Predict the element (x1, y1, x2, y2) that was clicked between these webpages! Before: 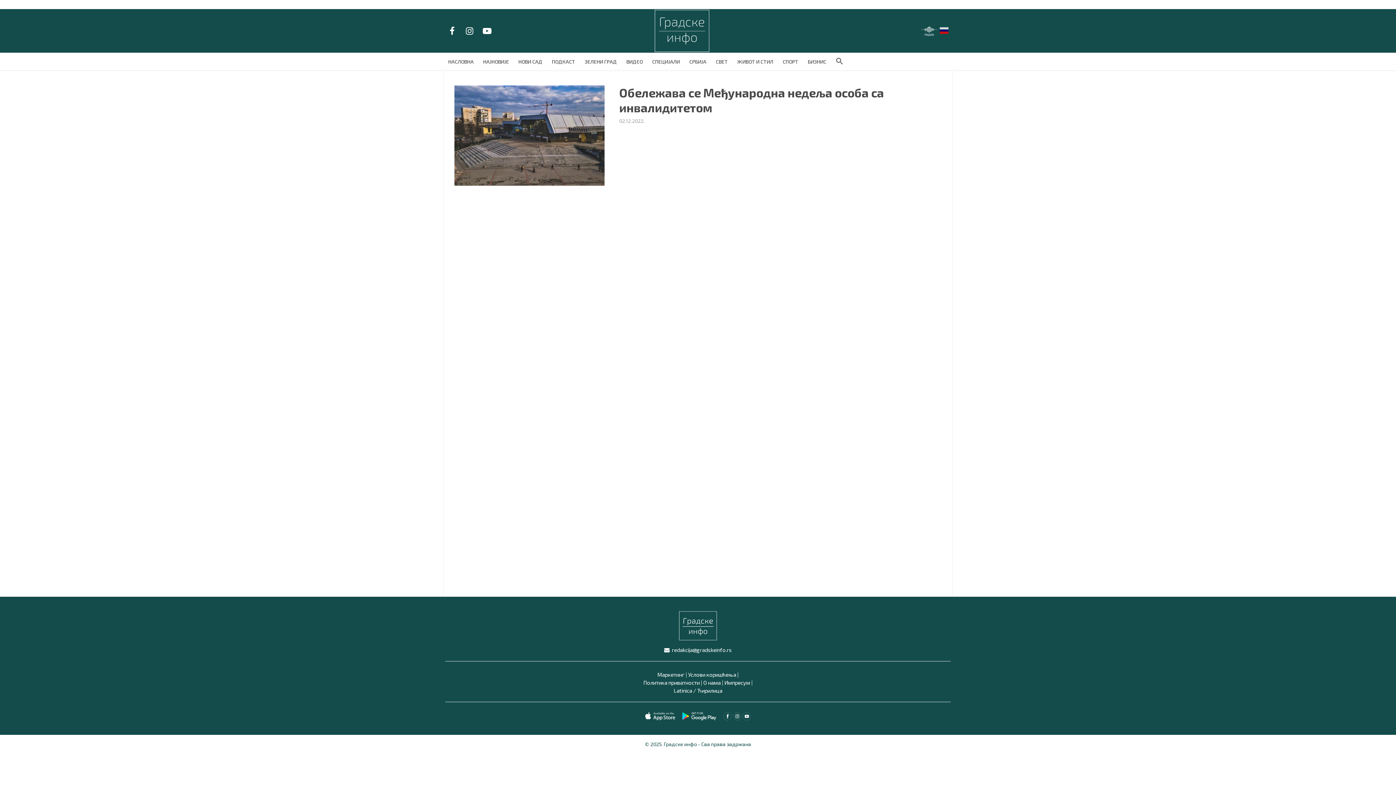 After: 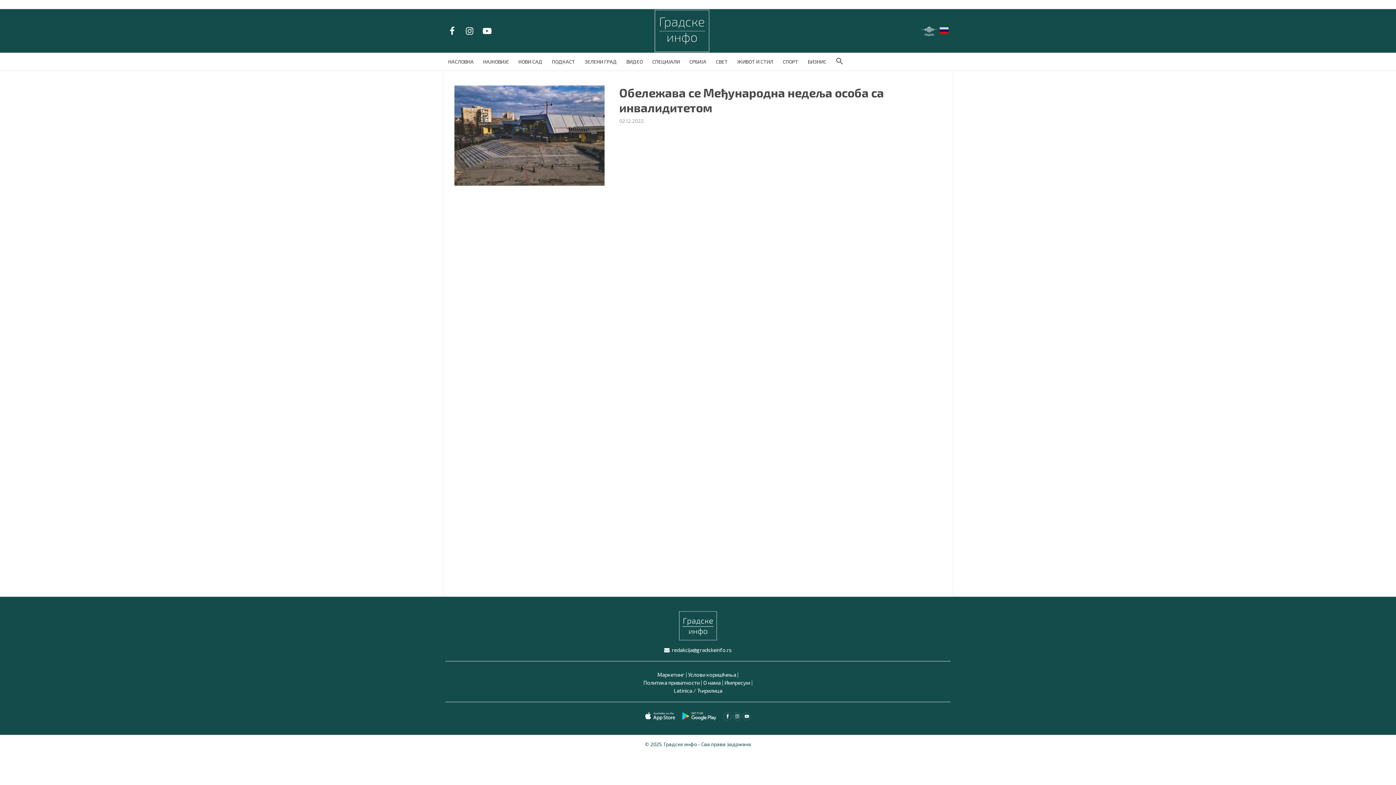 Action: bbox: (445, 24, 459, 37)